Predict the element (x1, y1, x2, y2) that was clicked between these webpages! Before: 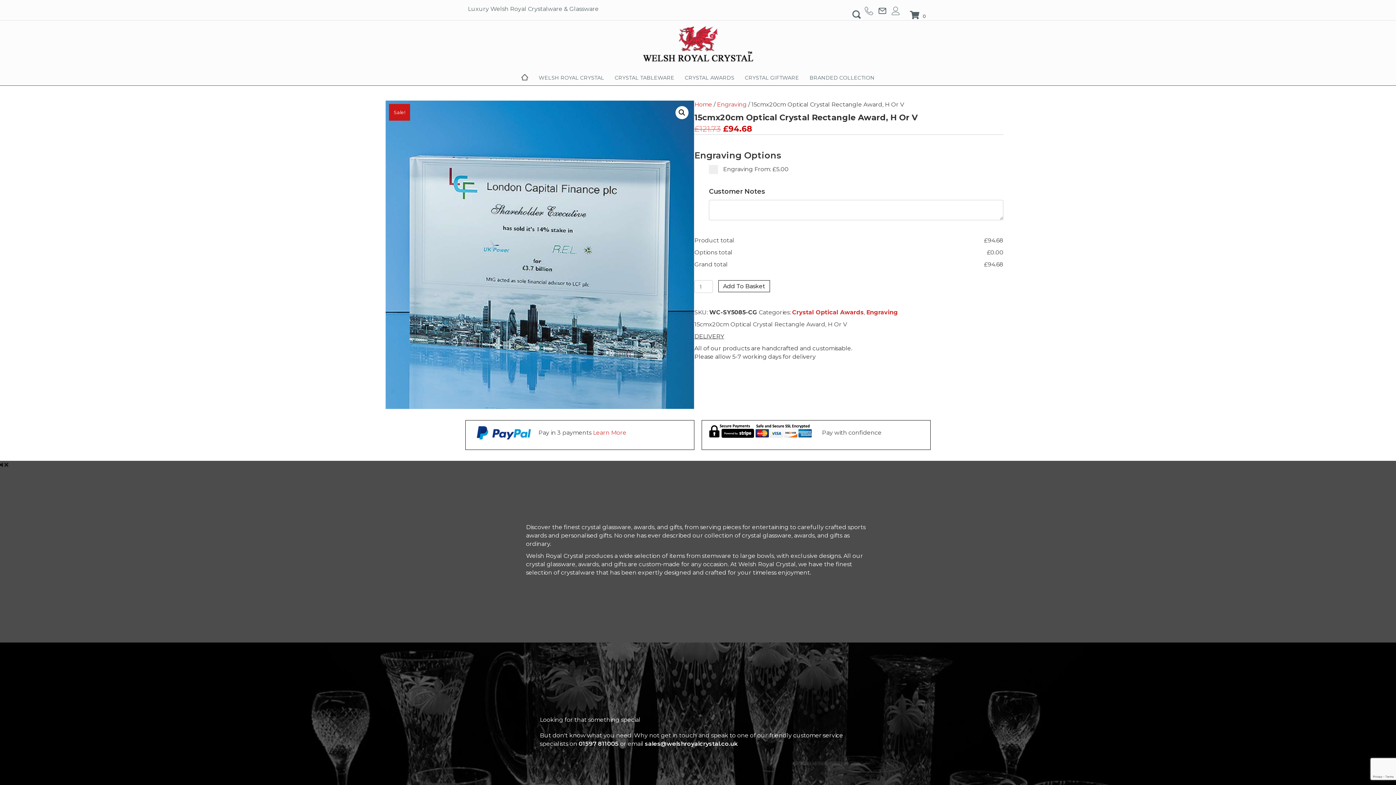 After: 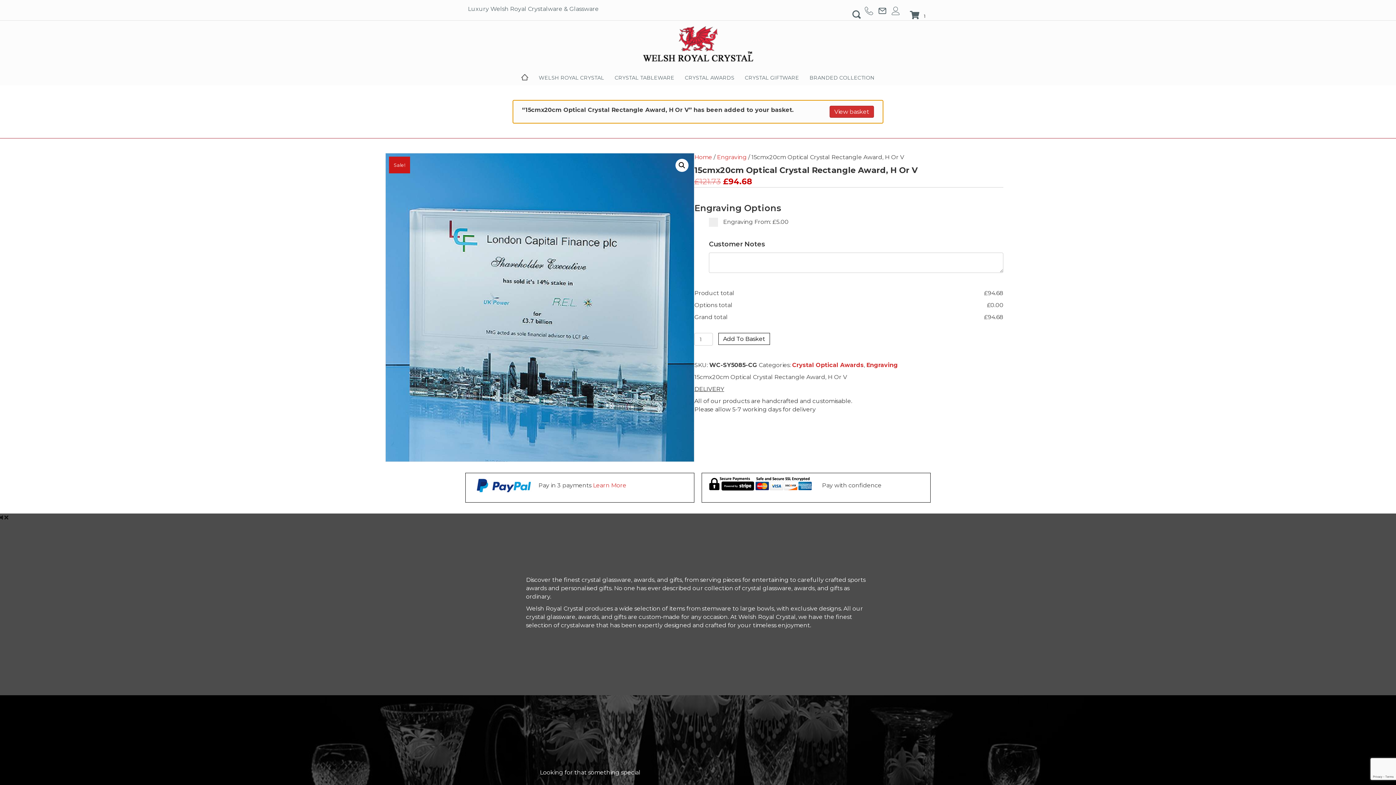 Action: label: Add To Basket bbox: (718, 280, 770, 292)